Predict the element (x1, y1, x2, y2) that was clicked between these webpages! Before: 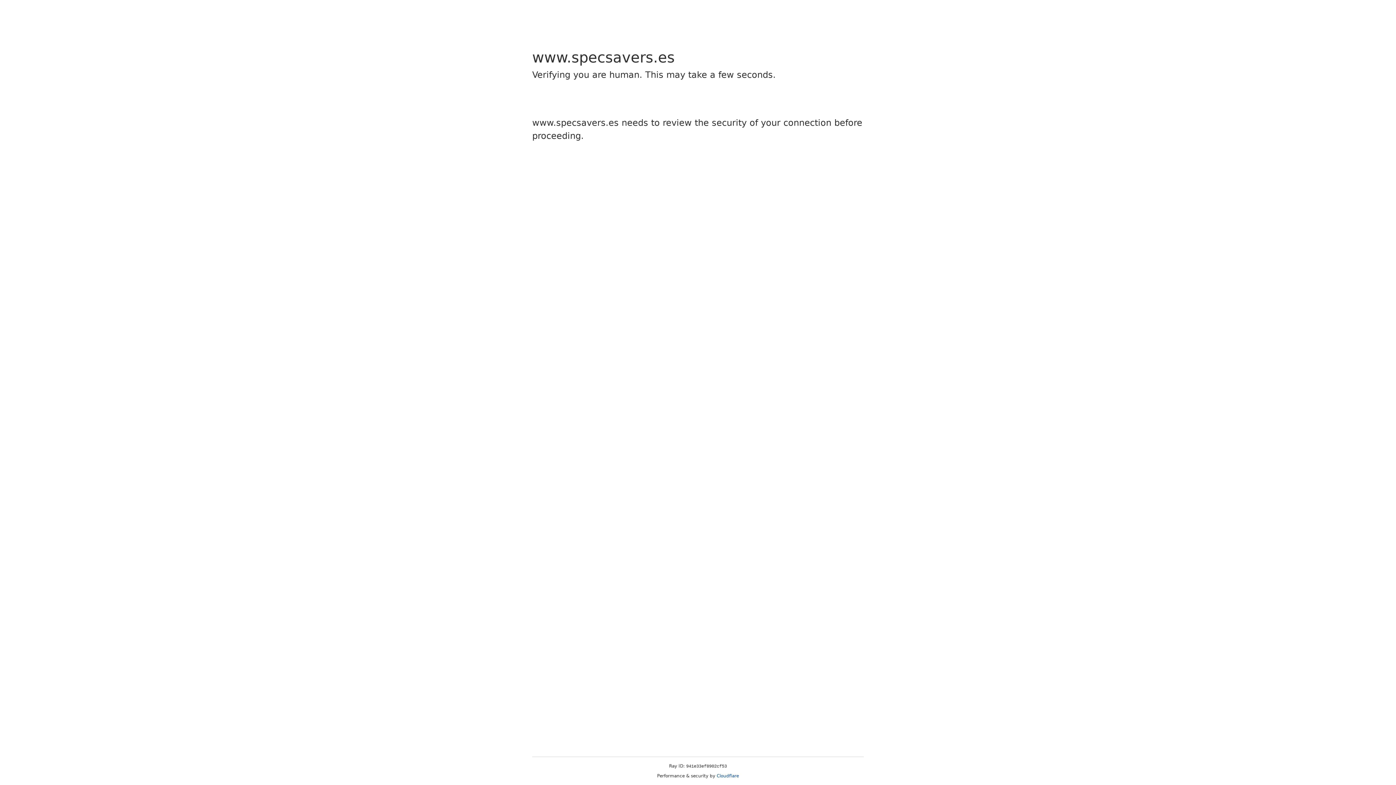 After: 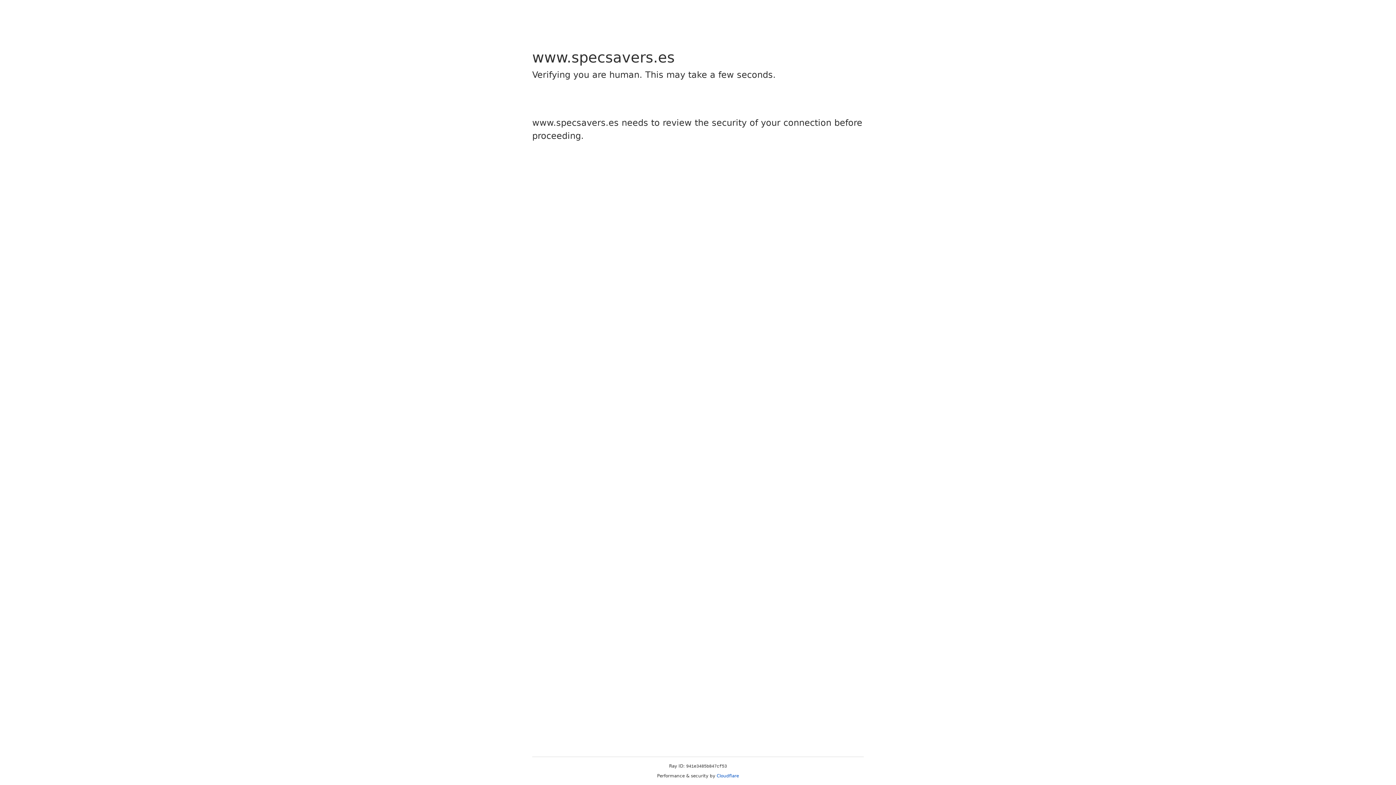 Action: label: Cloudflare bbox: (716, 773, 739, 778)